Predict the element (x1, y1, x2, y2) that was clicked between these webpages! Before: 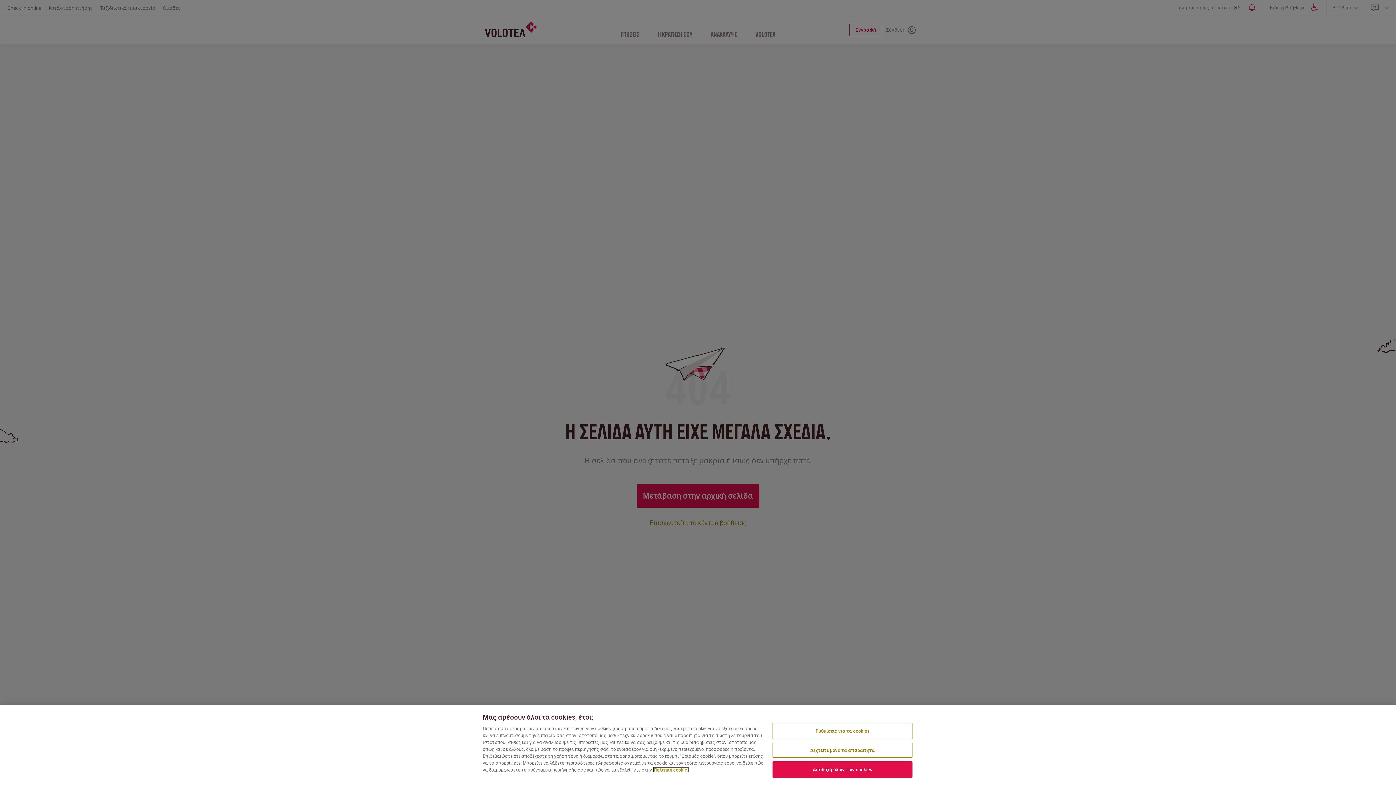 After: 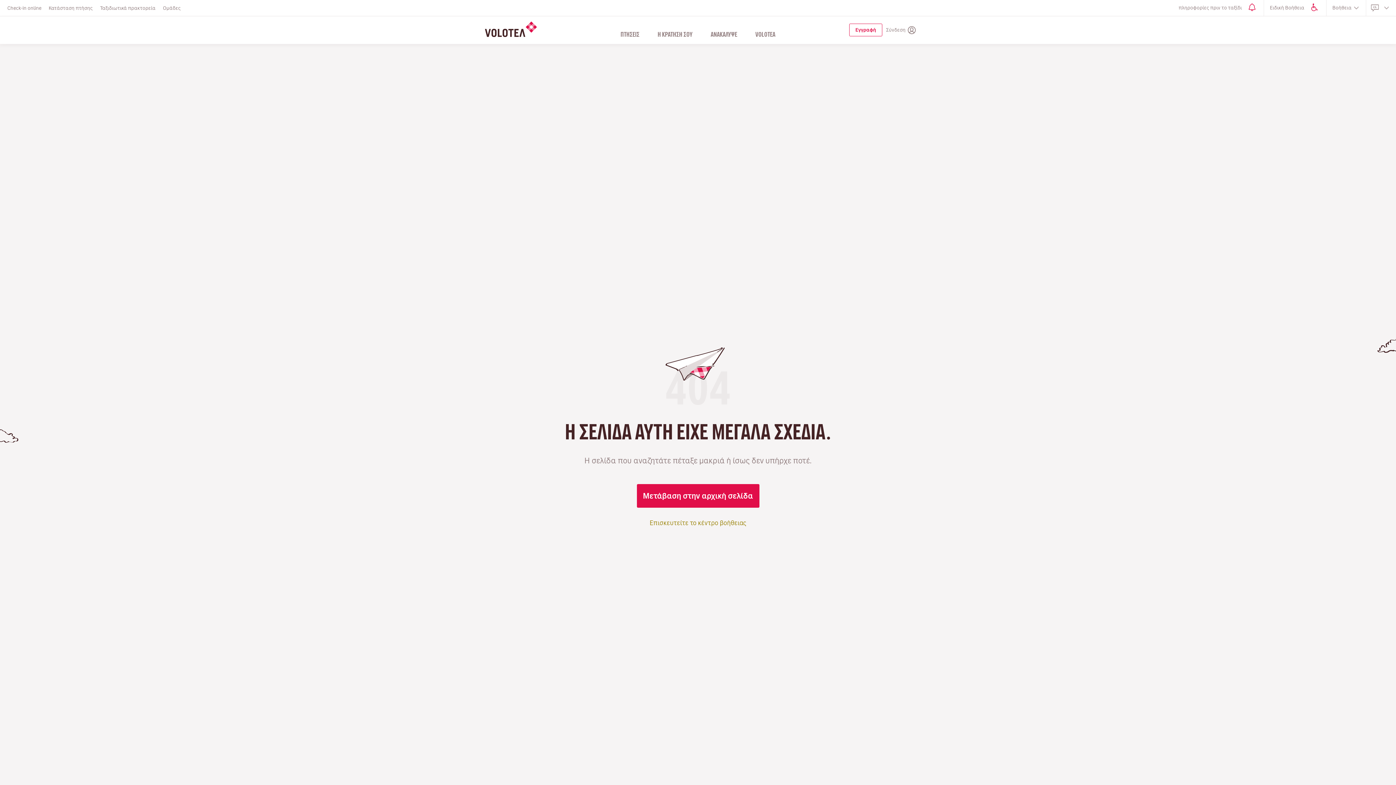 Action: bbox: (772, 761, 912, 778) label: Αποδοχή όλων των cookies